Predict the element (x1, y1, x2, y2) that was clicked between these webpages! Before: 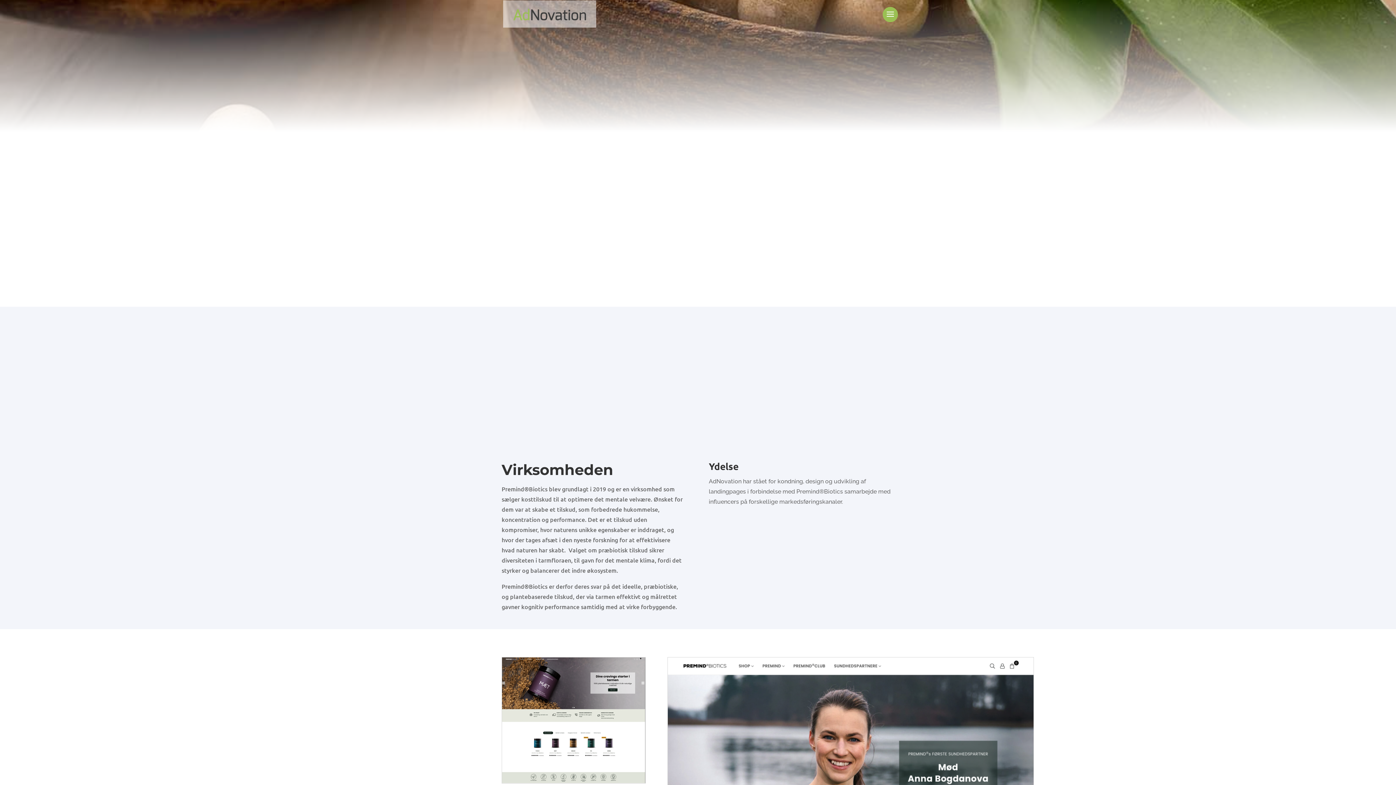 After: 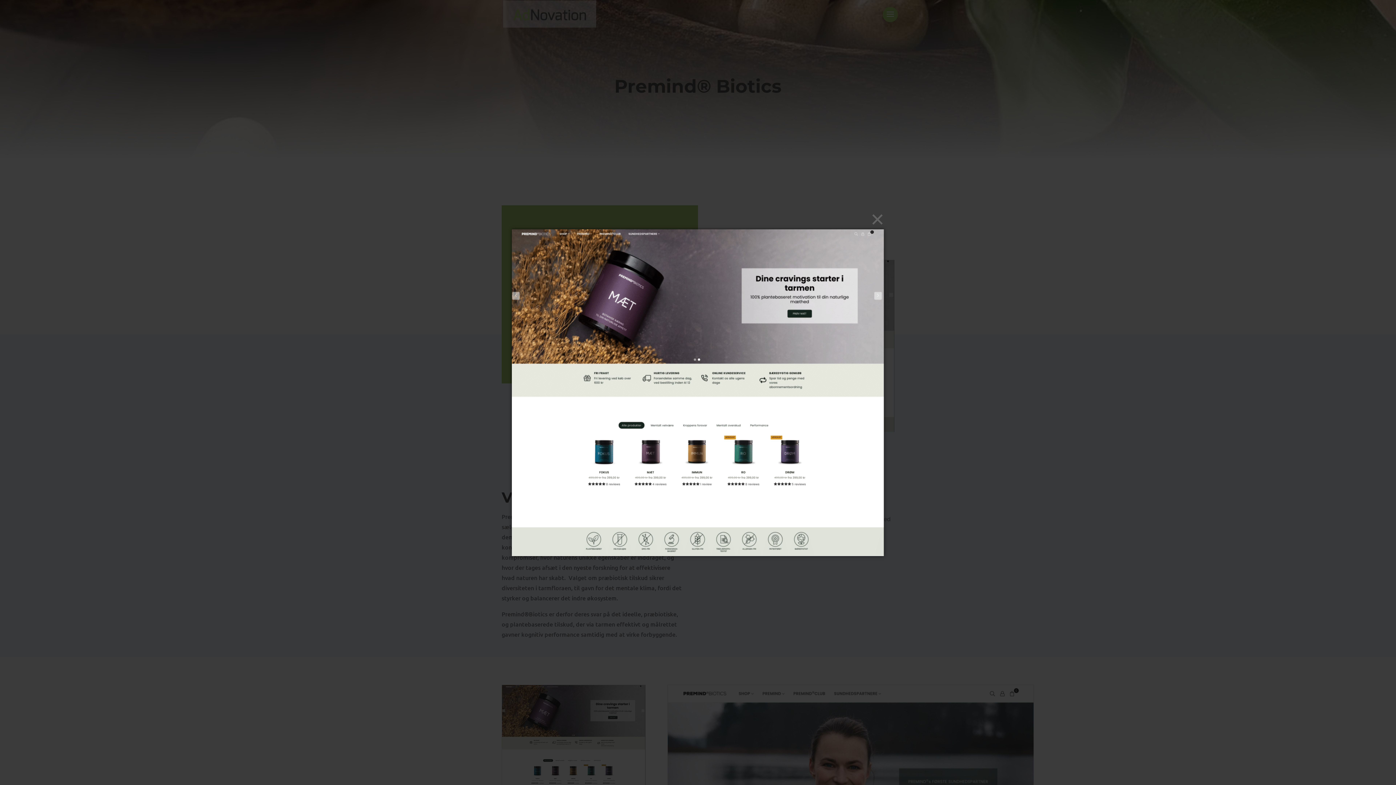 Action: bbox: (501, 780, 645, 787)